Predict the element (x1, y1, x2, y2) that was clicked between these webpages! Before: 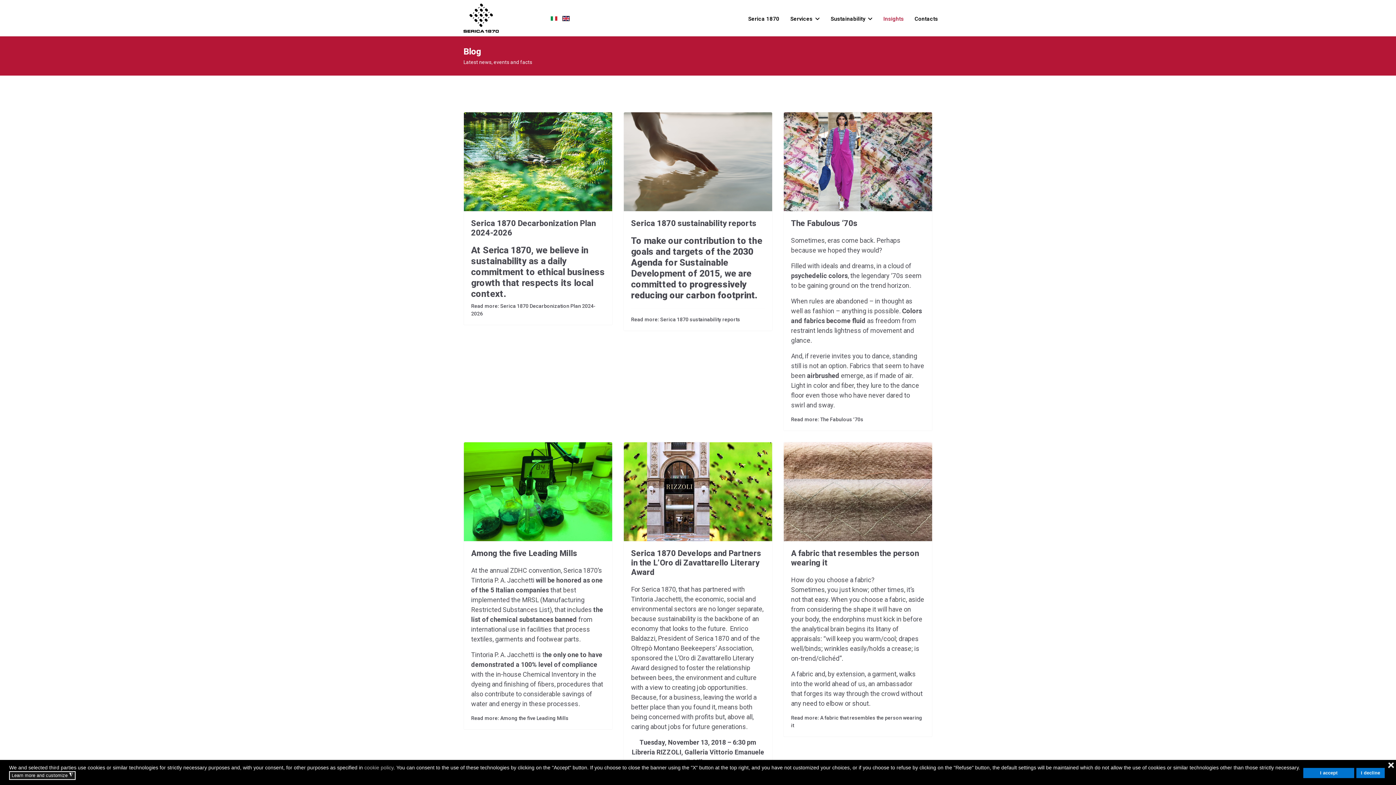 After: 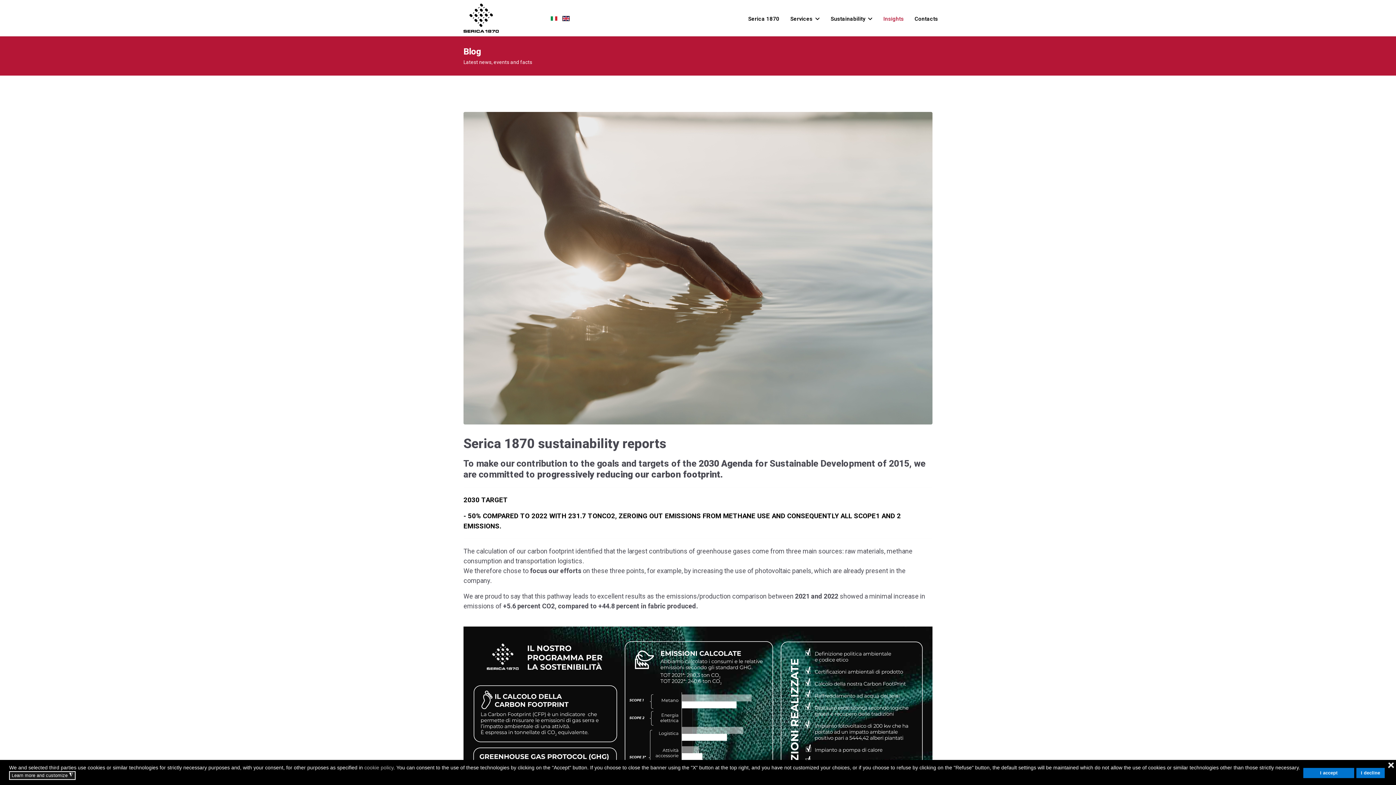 Action: bbox: (624, 112, 772, 211)